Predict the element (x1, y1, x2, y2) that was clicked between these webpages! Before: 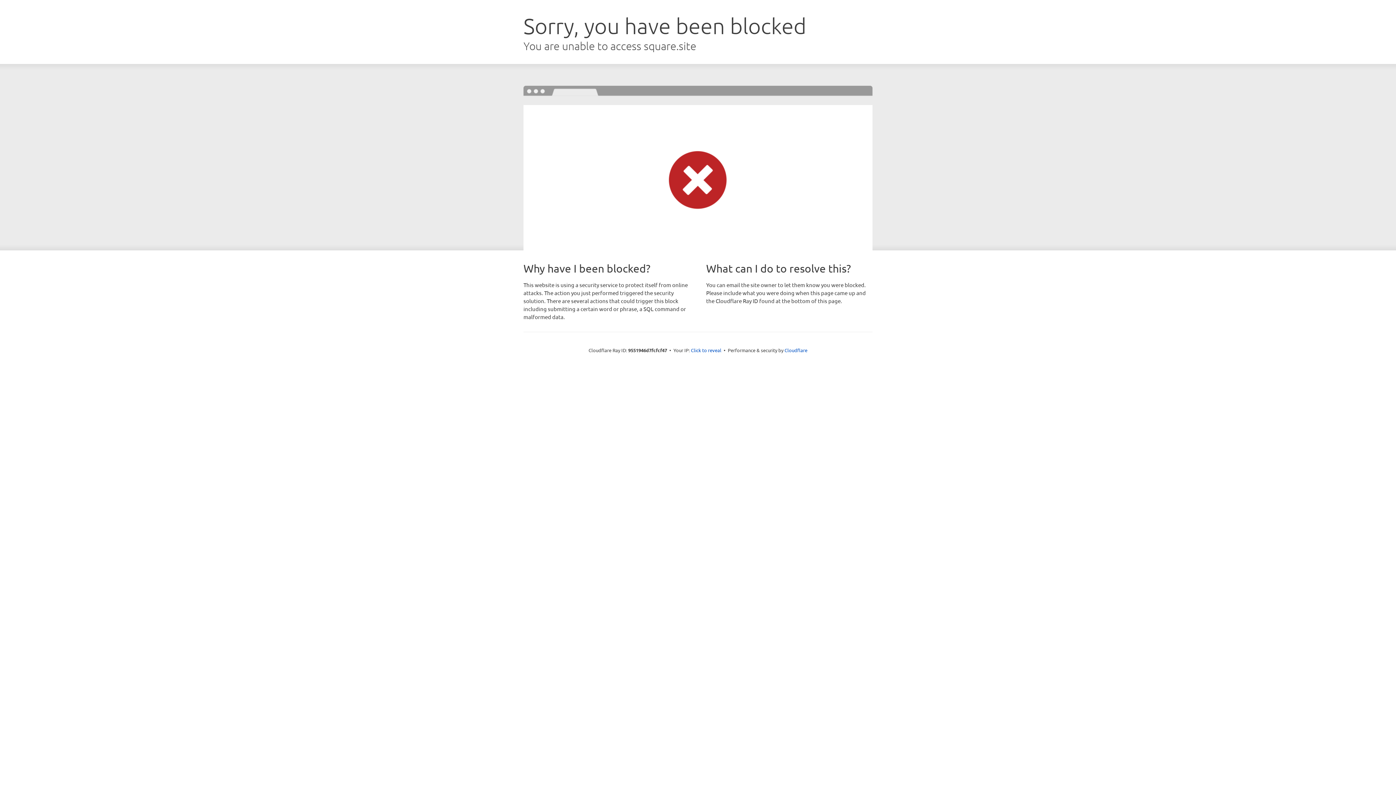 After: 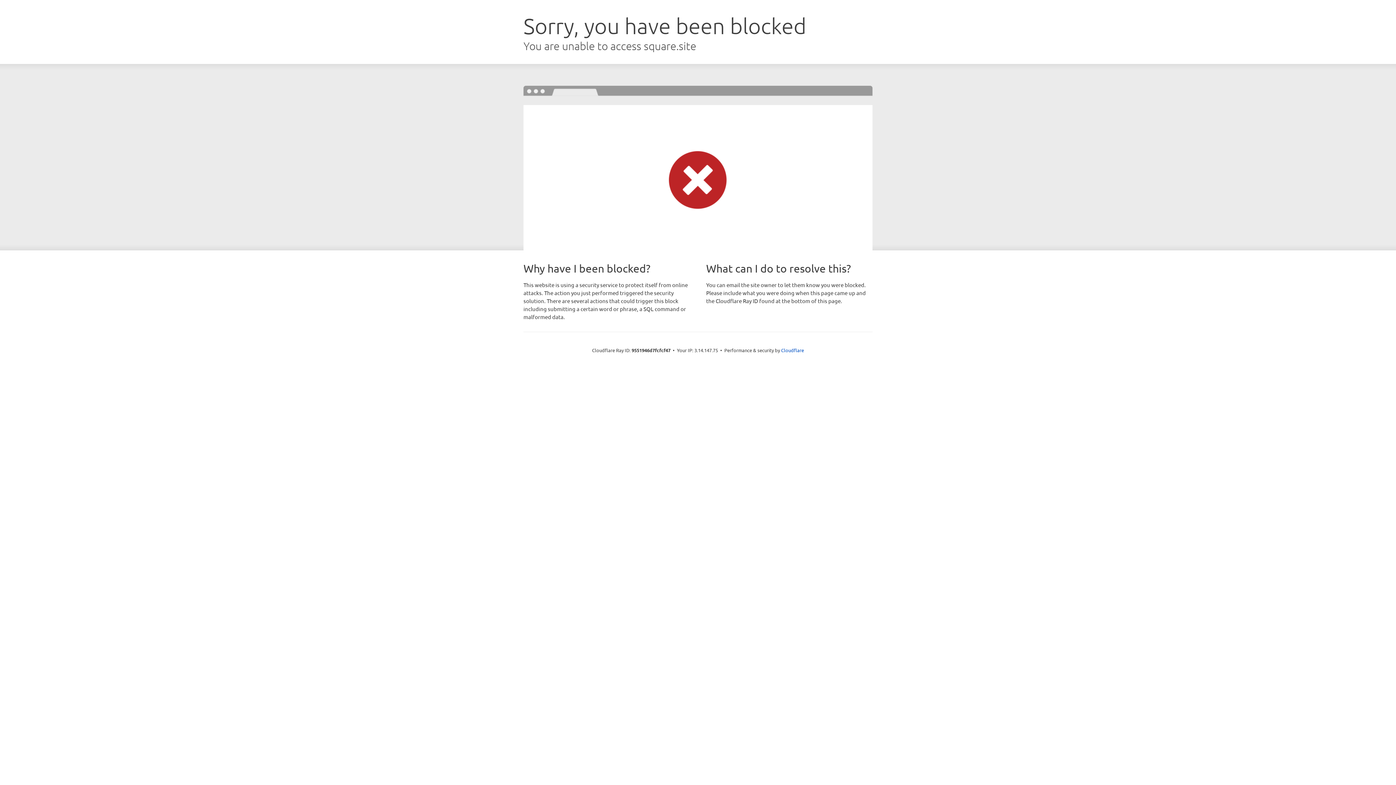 Action: label: Click to reveal bbox: (691, 346, 721, 353)